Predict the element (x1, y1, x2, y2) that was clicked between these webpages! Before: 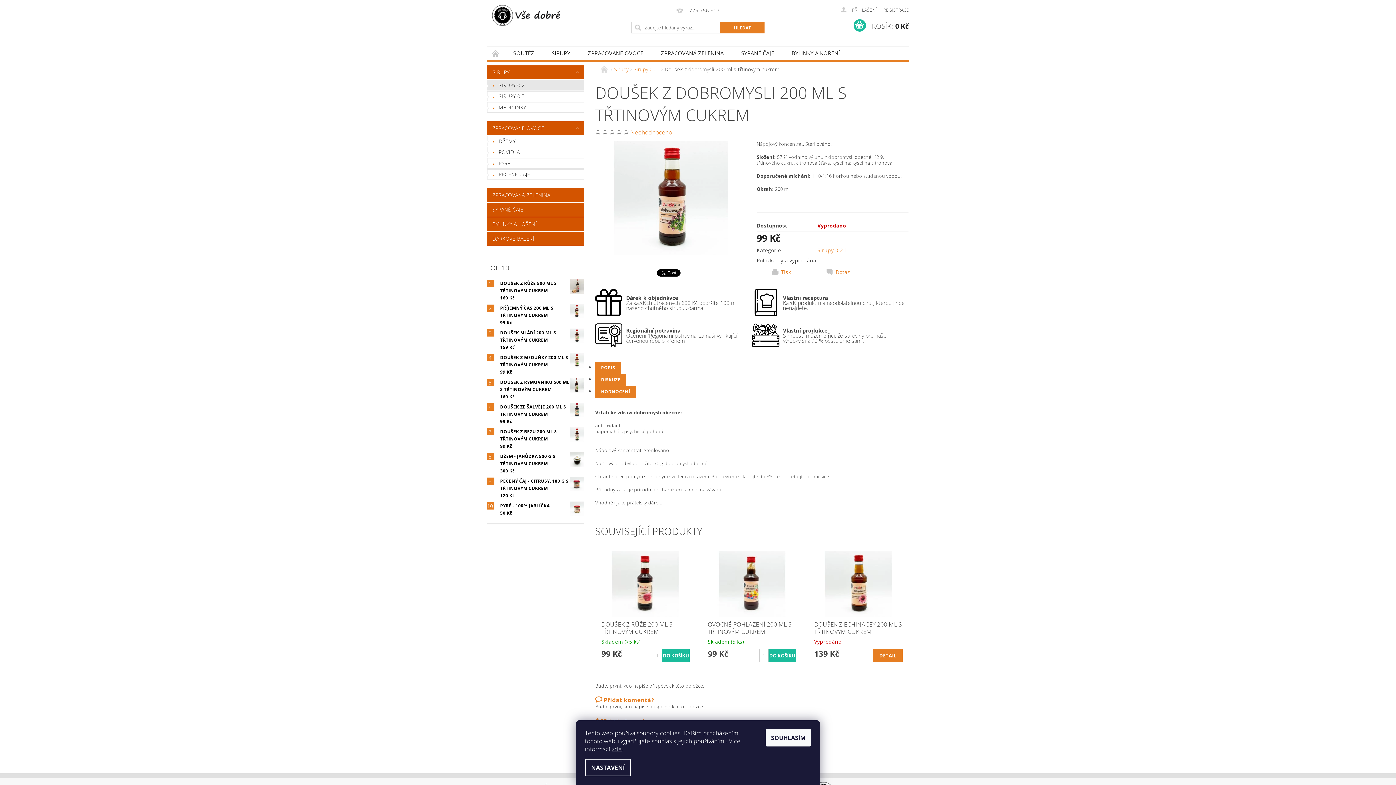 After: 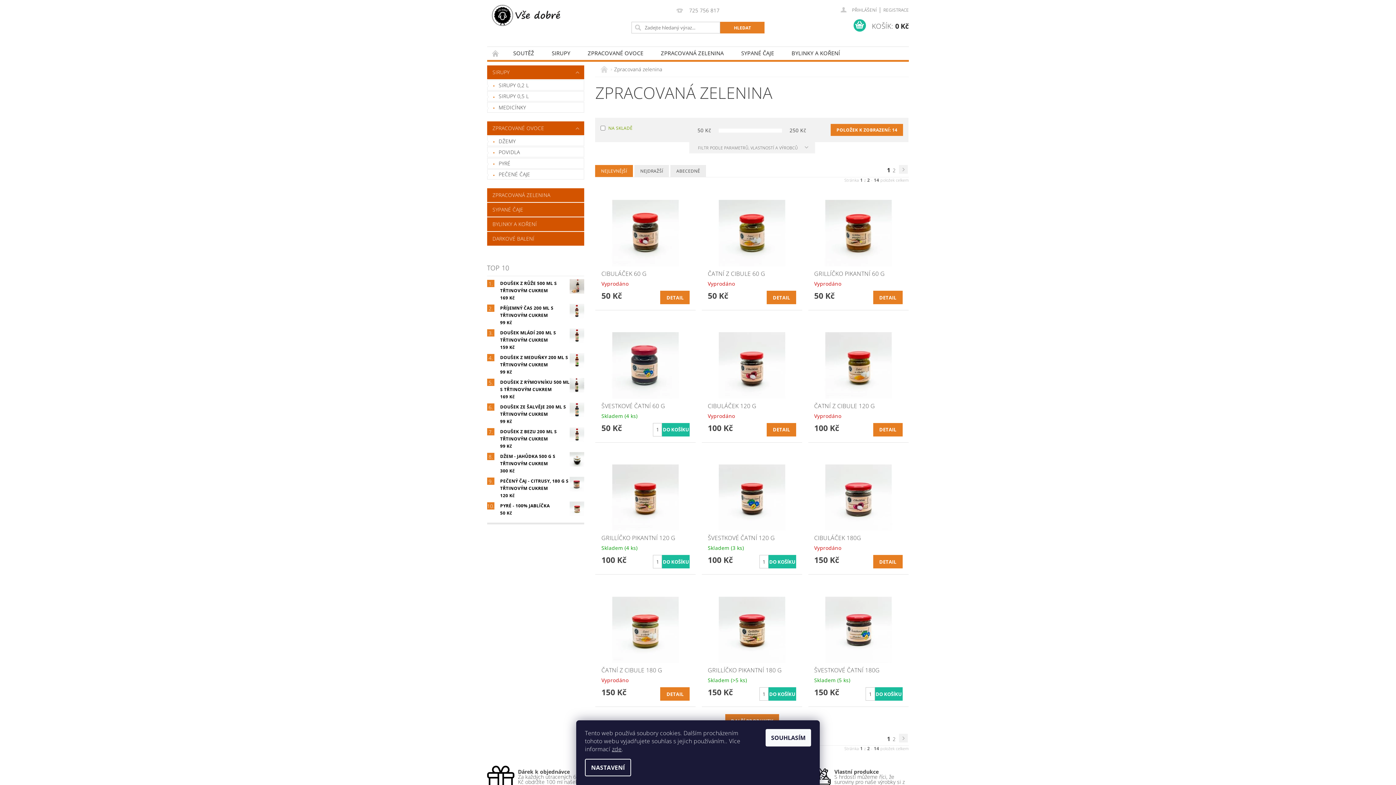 Action: bbox: (487, 188, 584, 202) label: ZPRACOVANÁ ZELENINA